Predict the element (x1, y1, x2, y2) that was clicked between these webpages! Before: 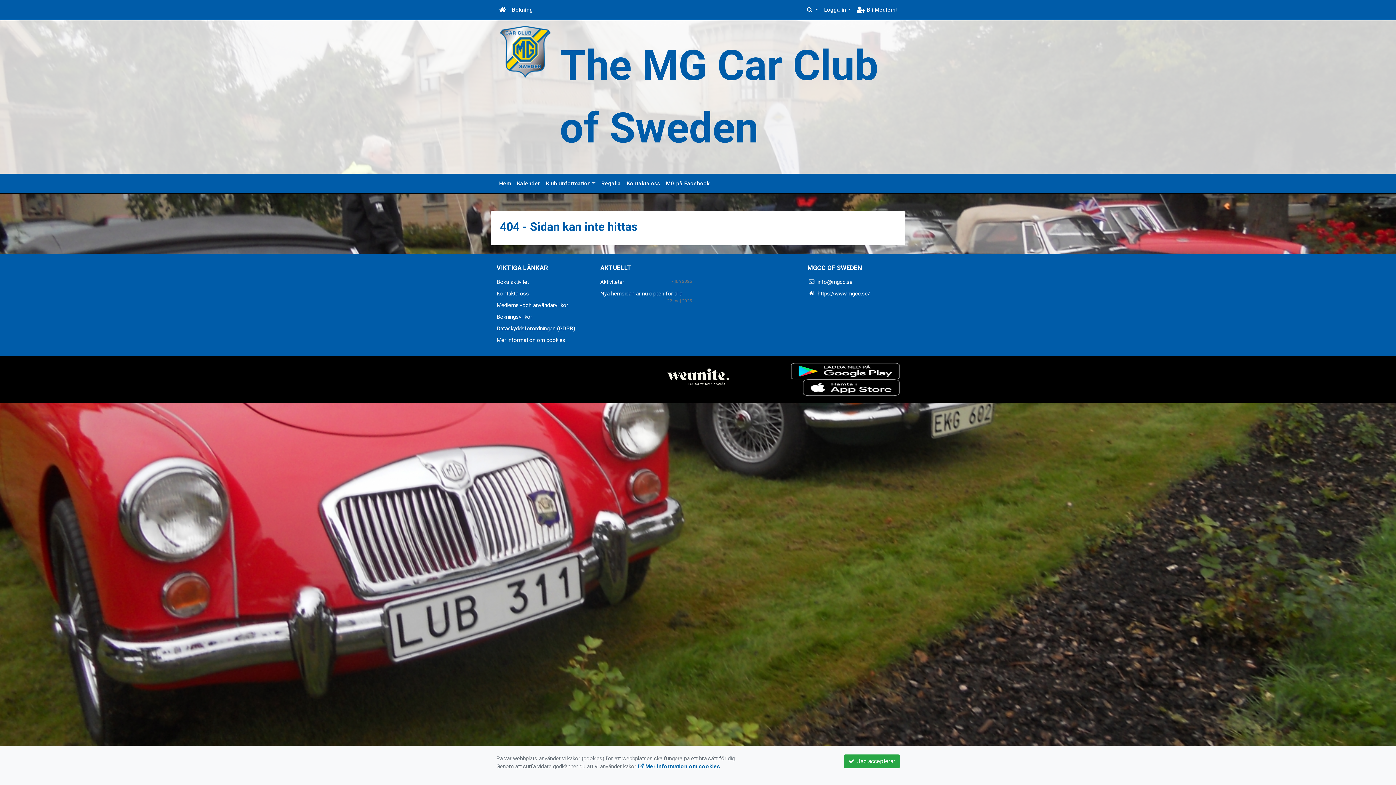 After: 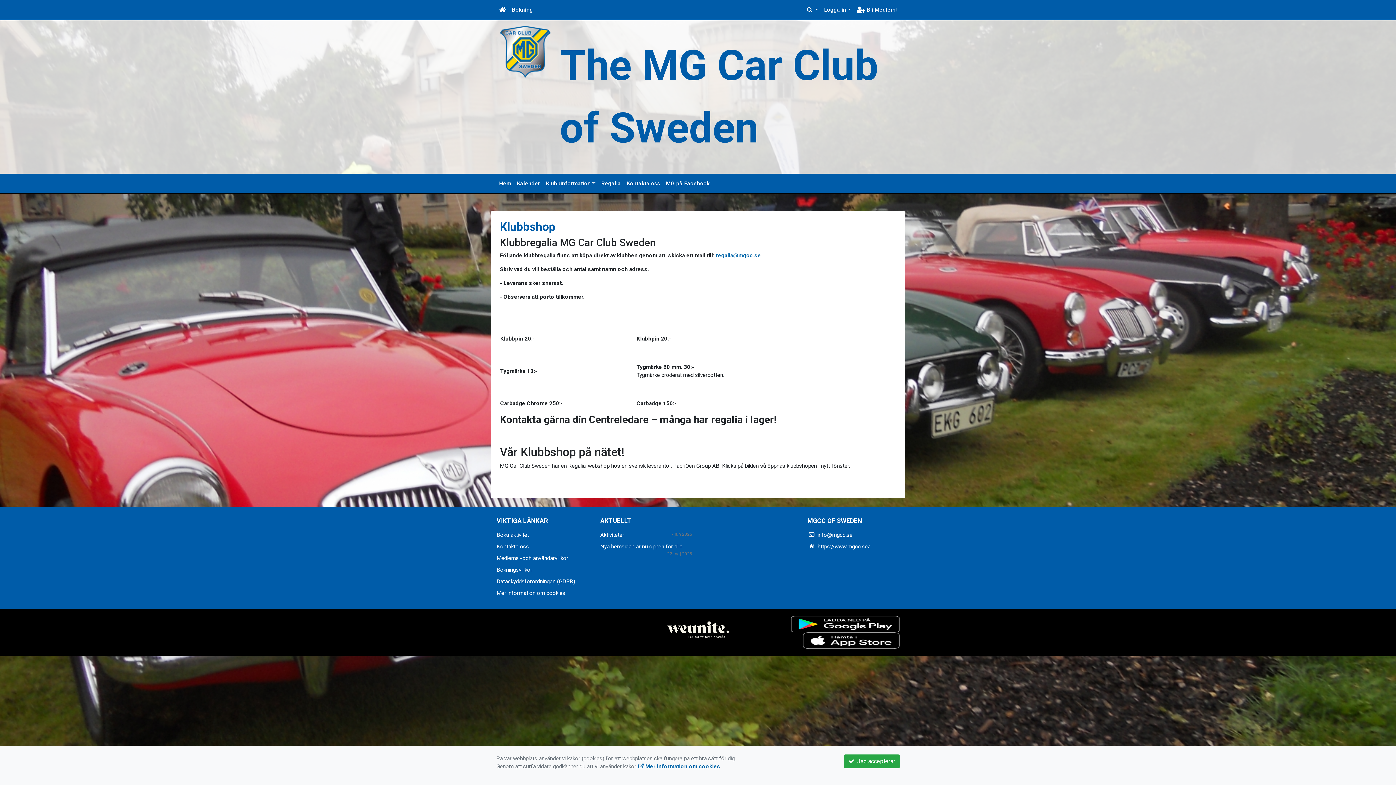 Action: label: Regalia bbox: (598, 176, 623, 190)